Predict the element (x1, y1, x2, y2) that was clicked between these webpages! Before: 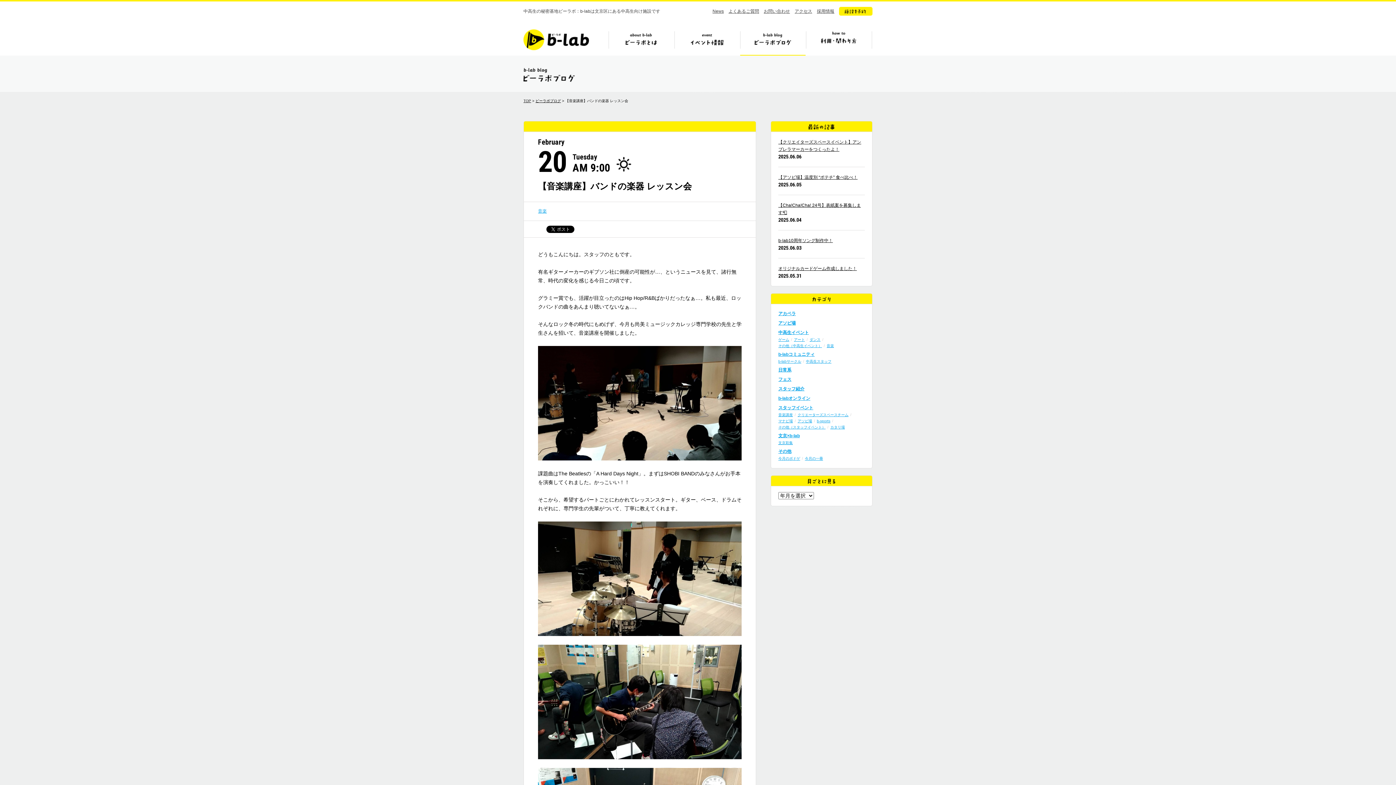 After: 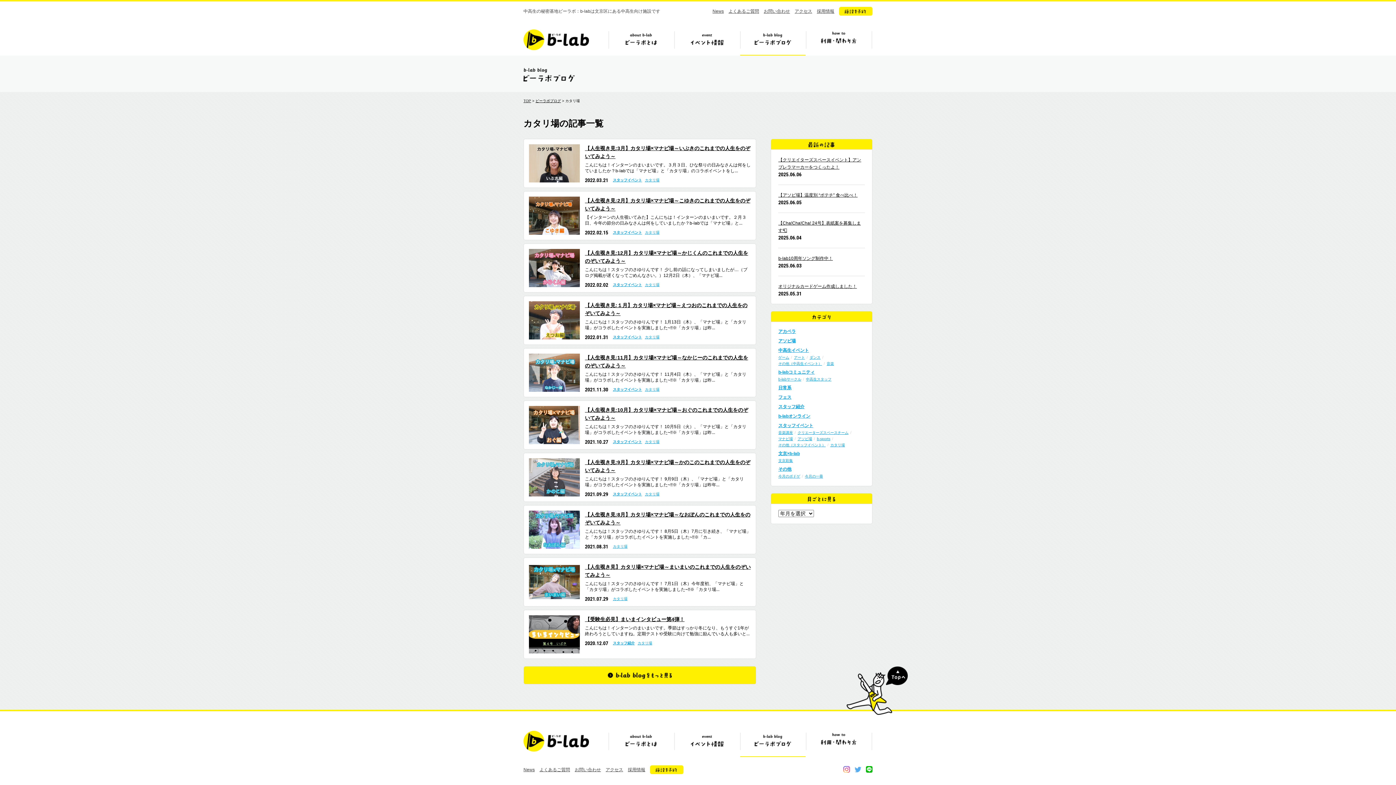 Action: bbox: (830, 425, 845, 429) label: カタリ場